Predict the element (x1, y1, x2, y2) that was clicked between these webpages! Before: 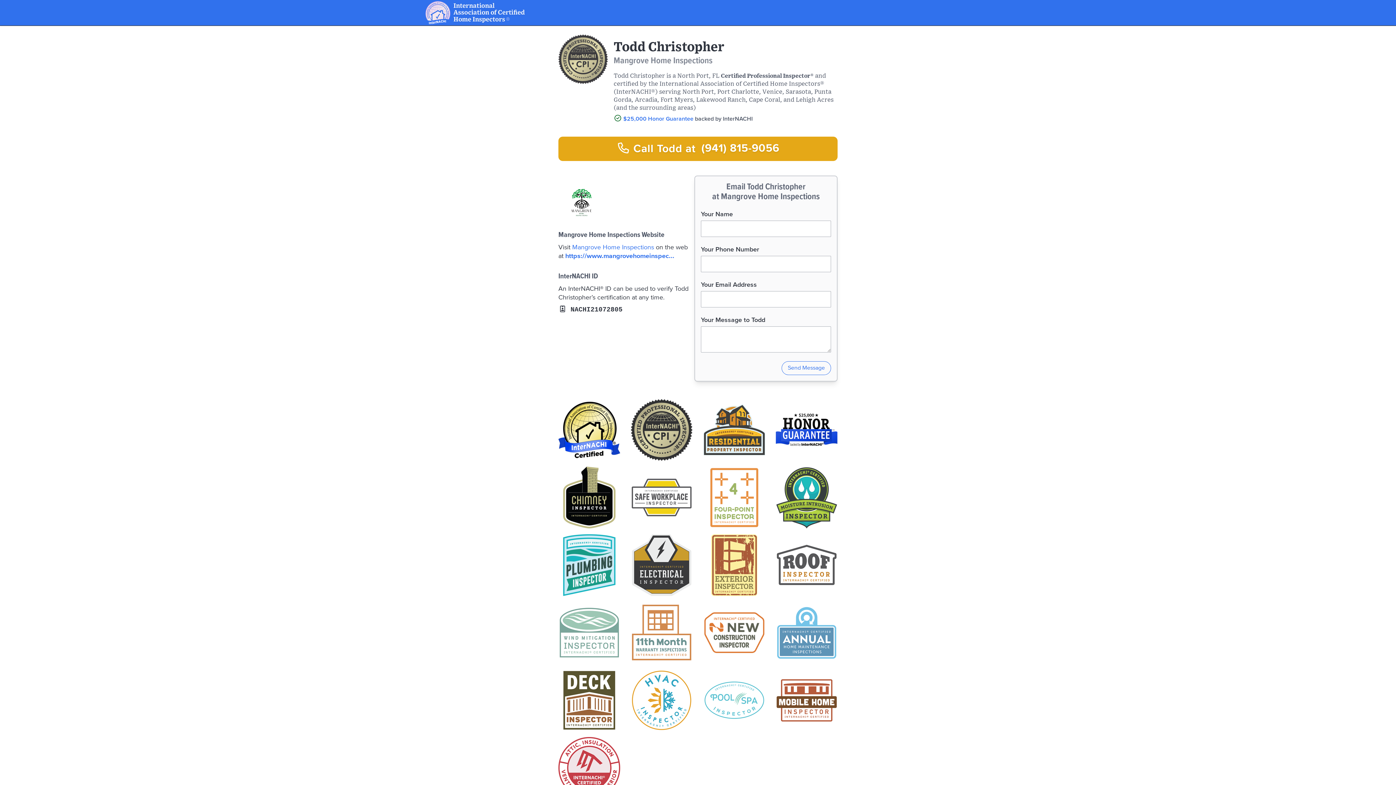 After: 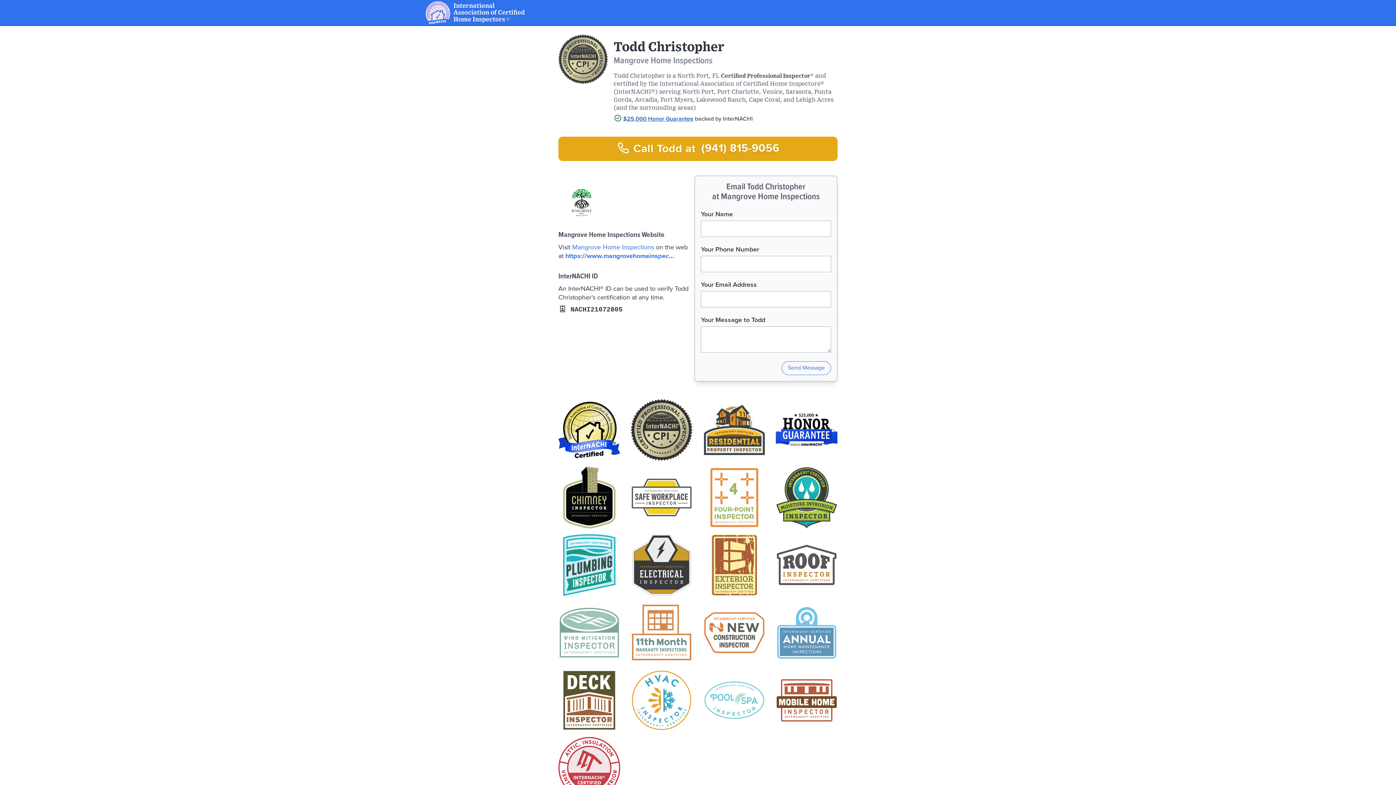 Action: bbox: (623, 115, 693, 122) label: $25,000 Honor Guarantee